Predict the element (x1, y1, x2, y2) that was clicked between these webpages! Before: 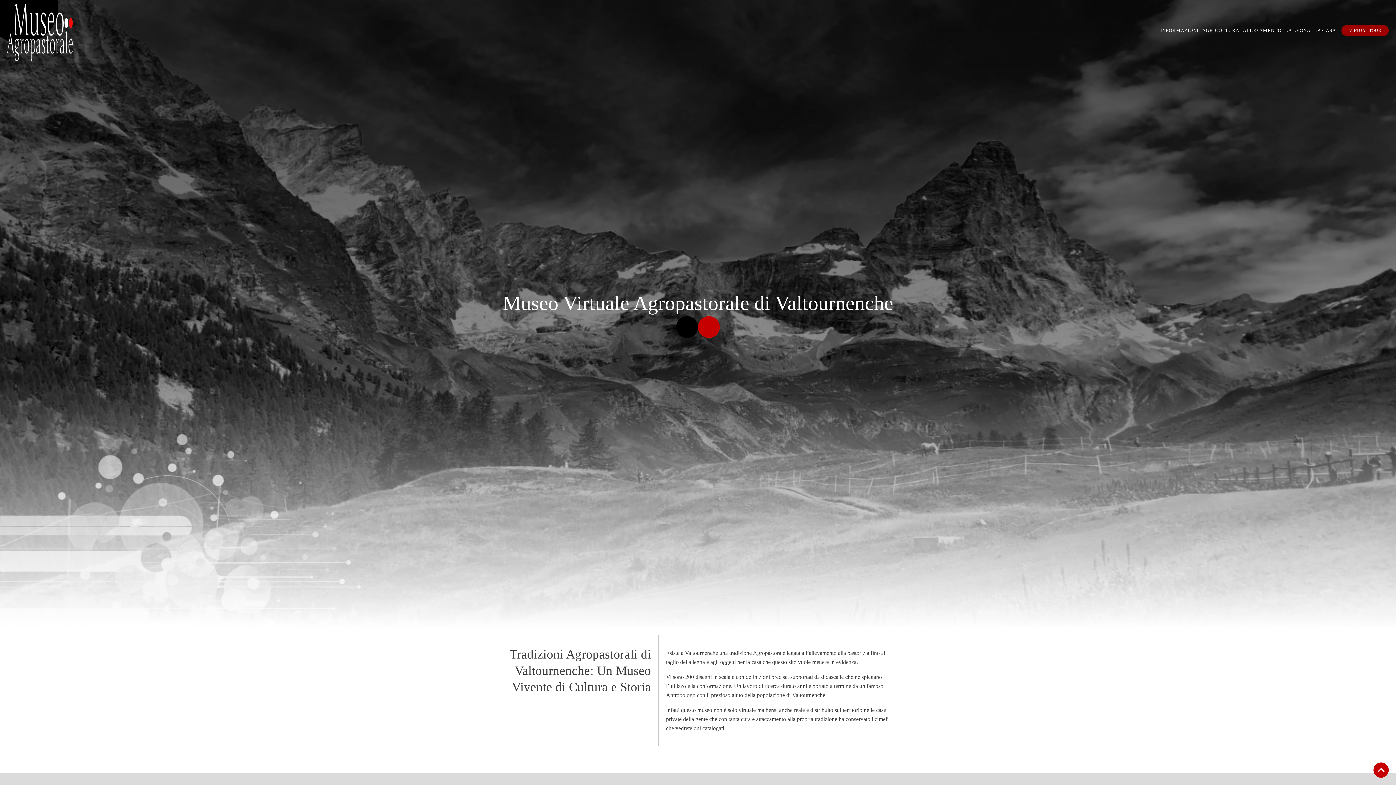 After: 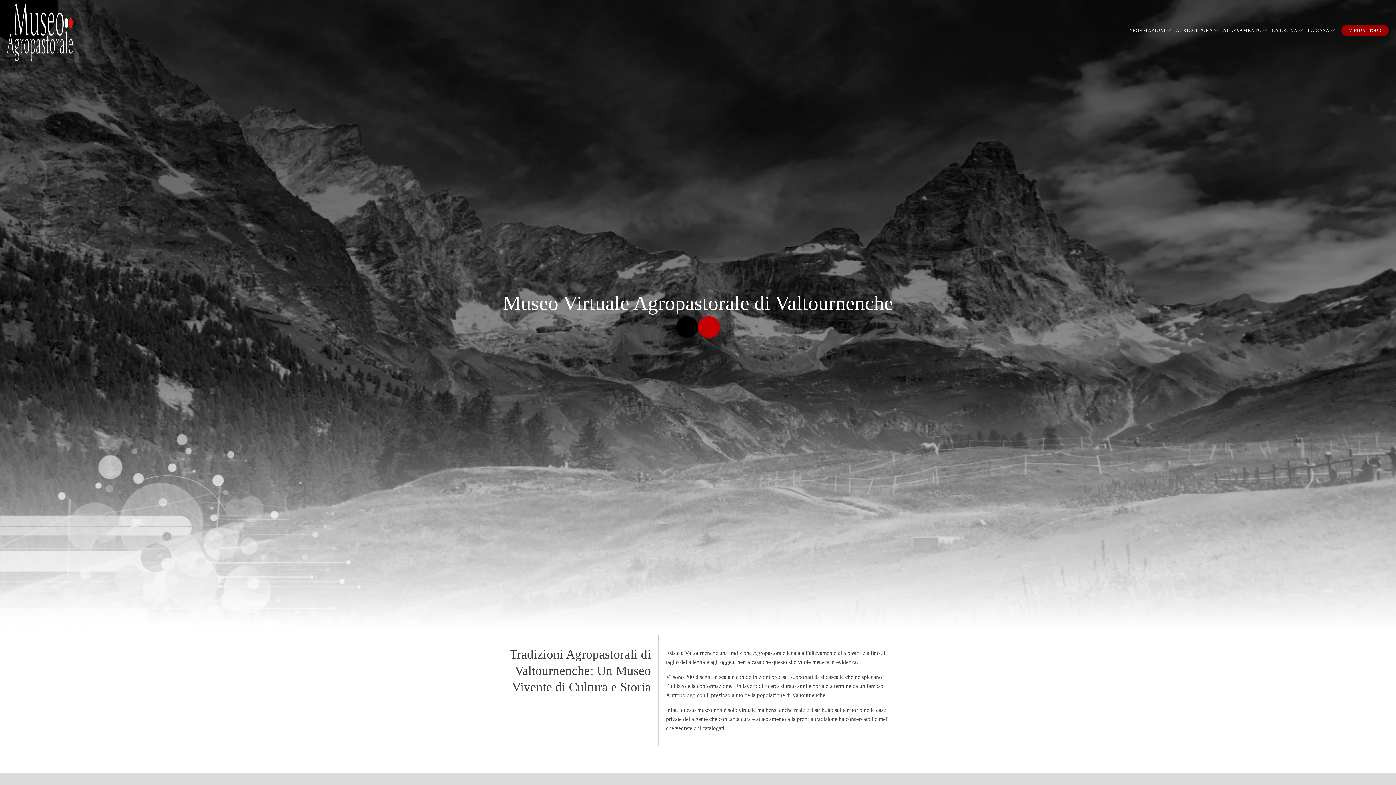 Action: bbox: (1373, 762, 1389, 778)